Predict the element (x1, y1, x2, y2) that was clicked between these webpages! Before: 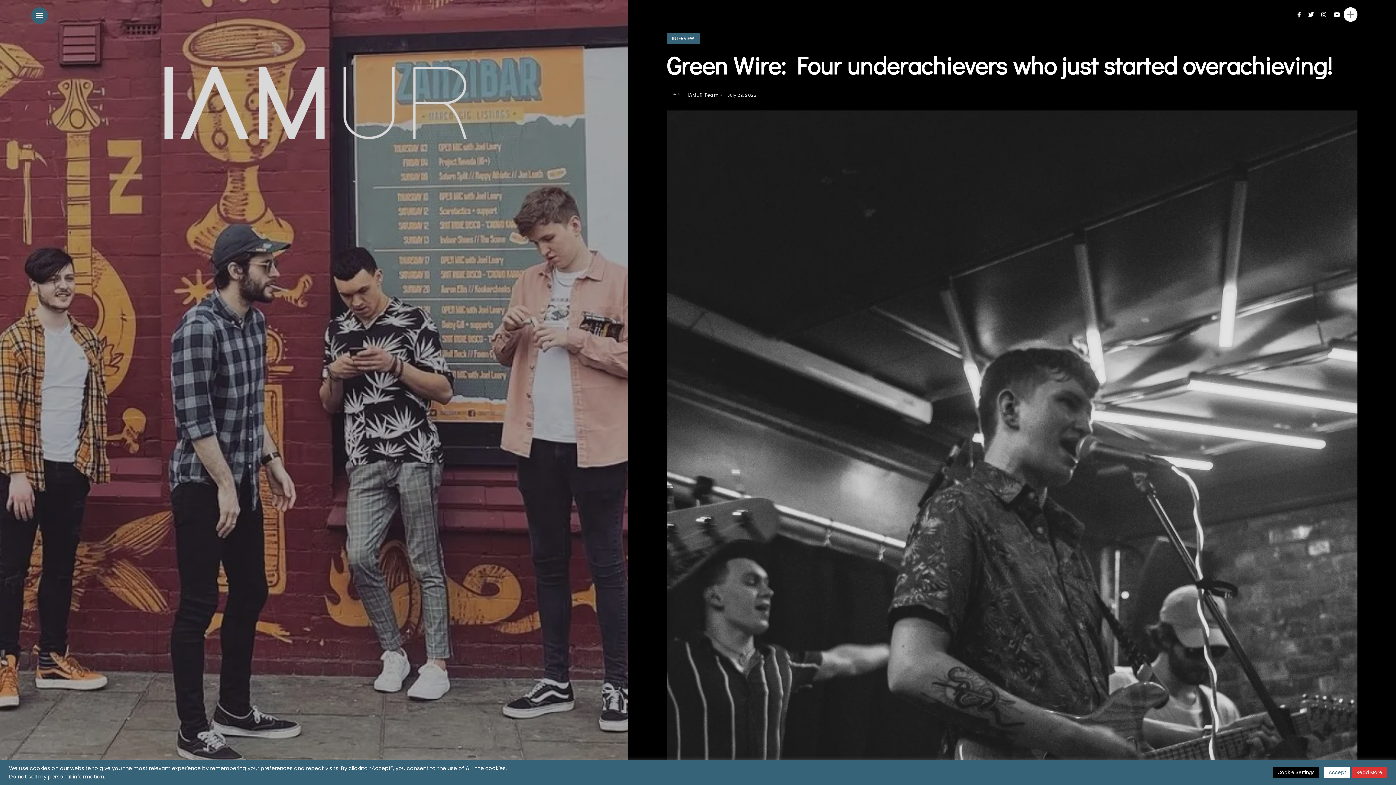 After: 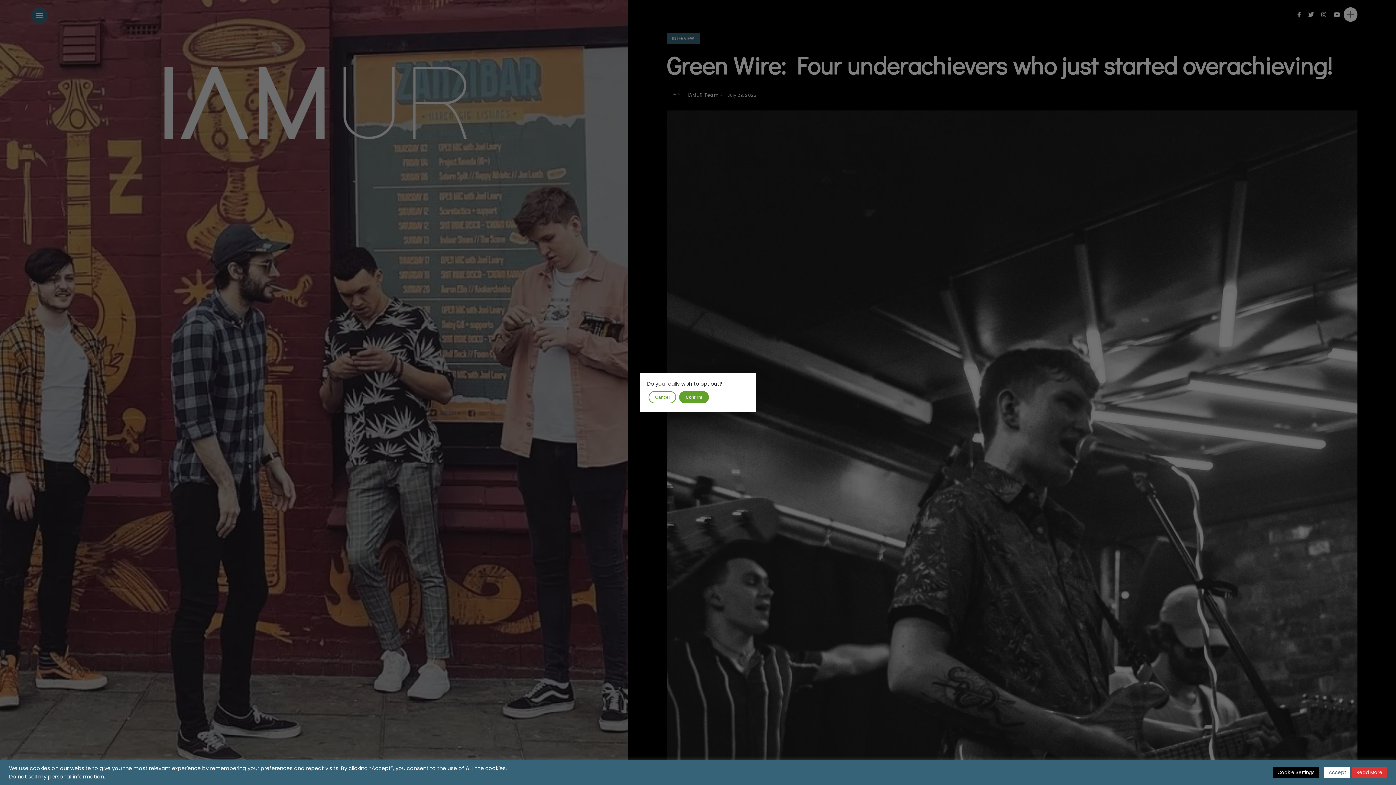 Action: label: Do not sell my personal information bbox: (9, 773, 104, 780)